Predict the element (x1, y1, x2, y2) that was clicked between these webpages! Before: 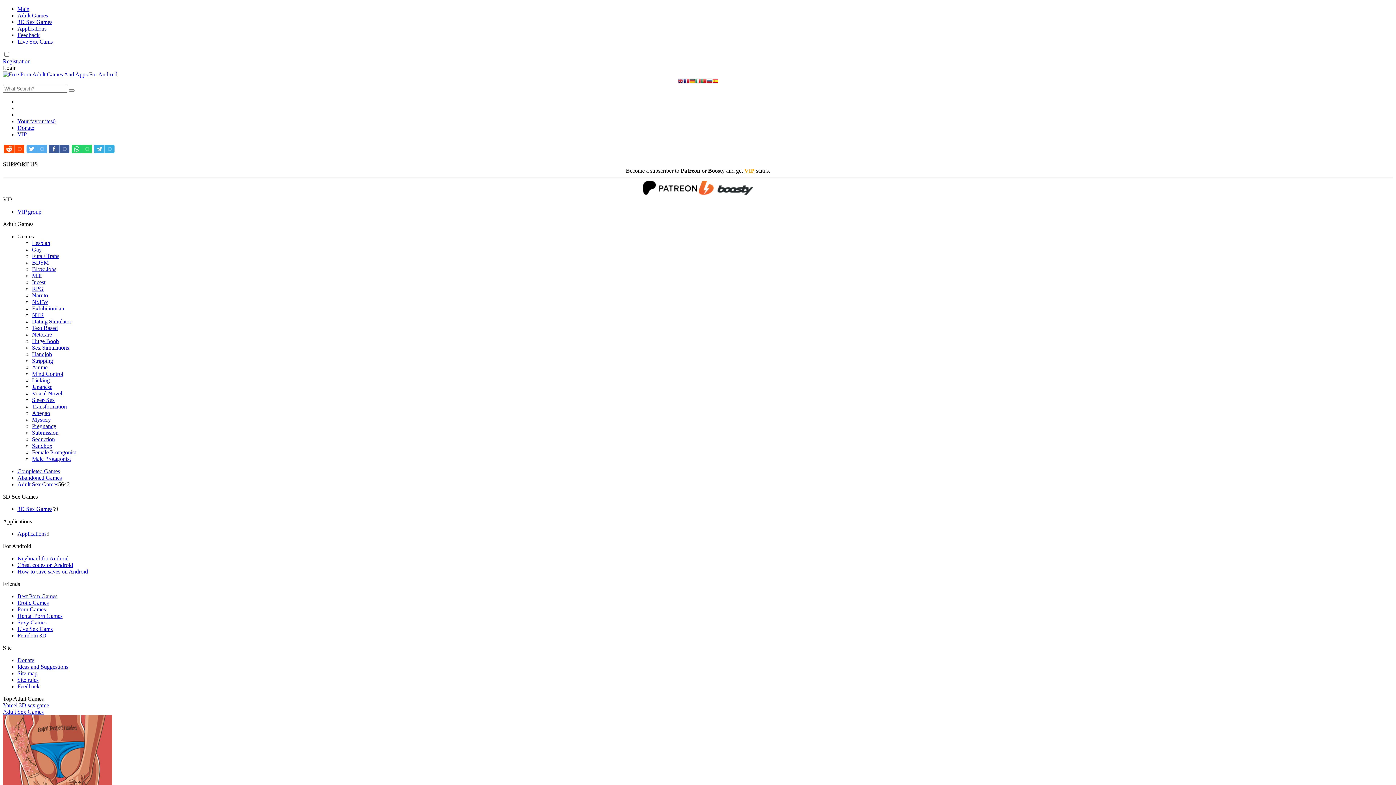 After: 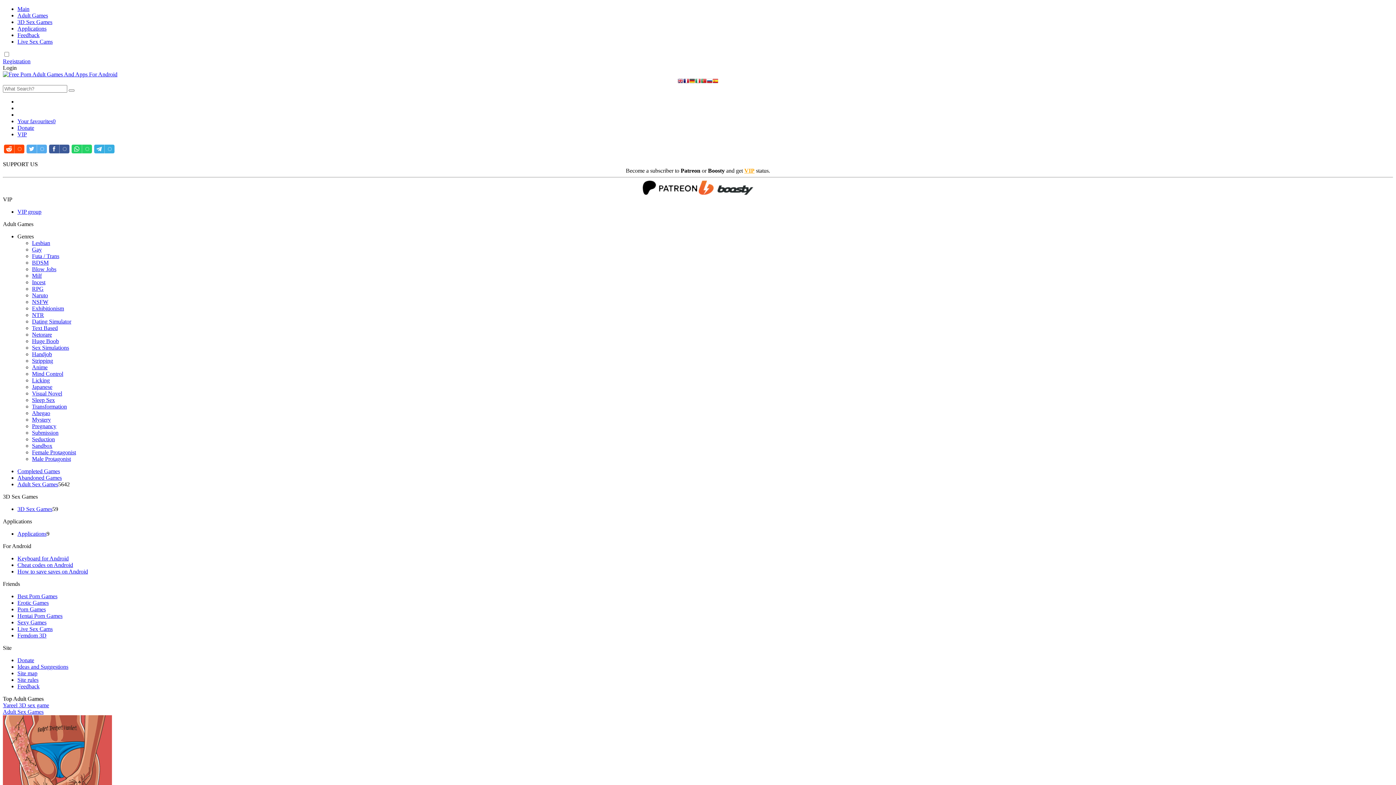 Action: label: Main bbox: (17, 5, 29, 12)